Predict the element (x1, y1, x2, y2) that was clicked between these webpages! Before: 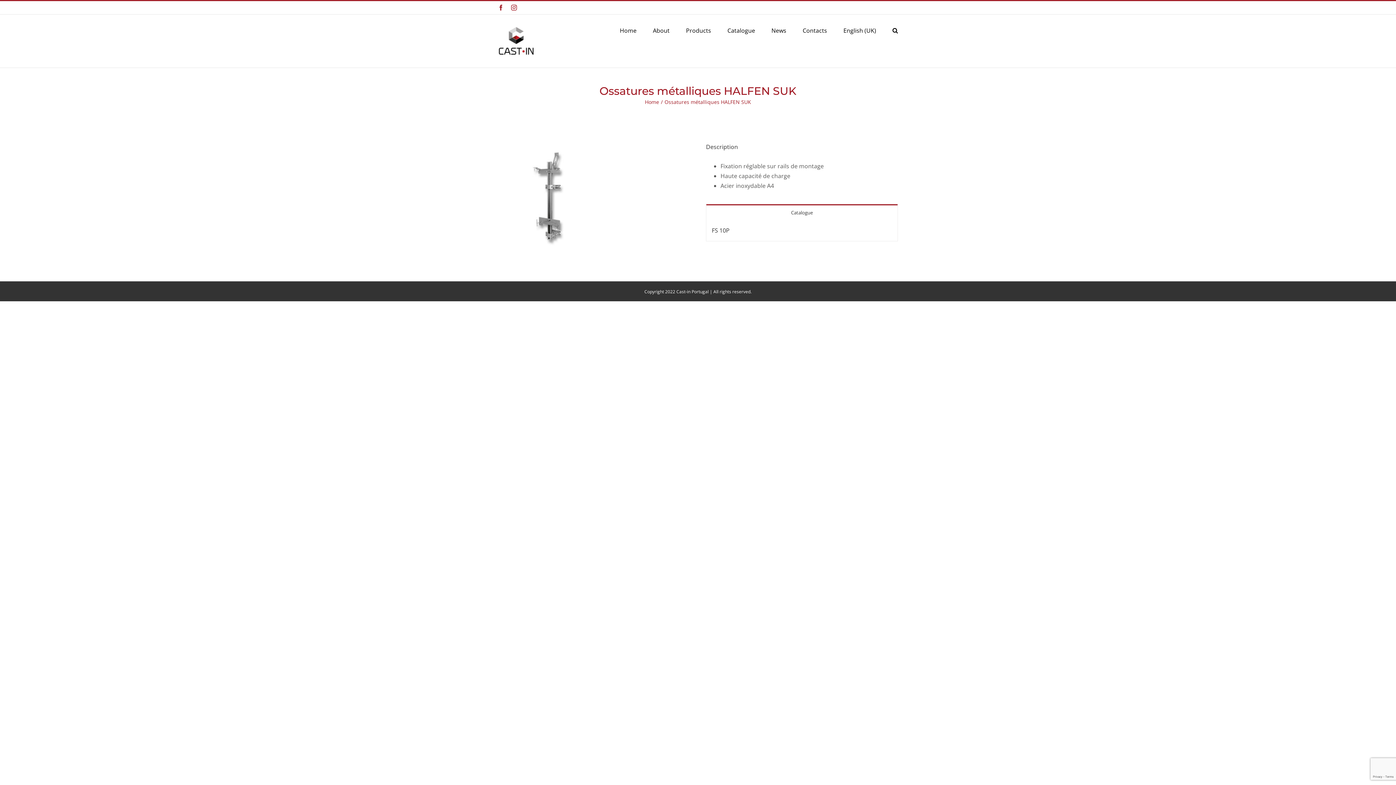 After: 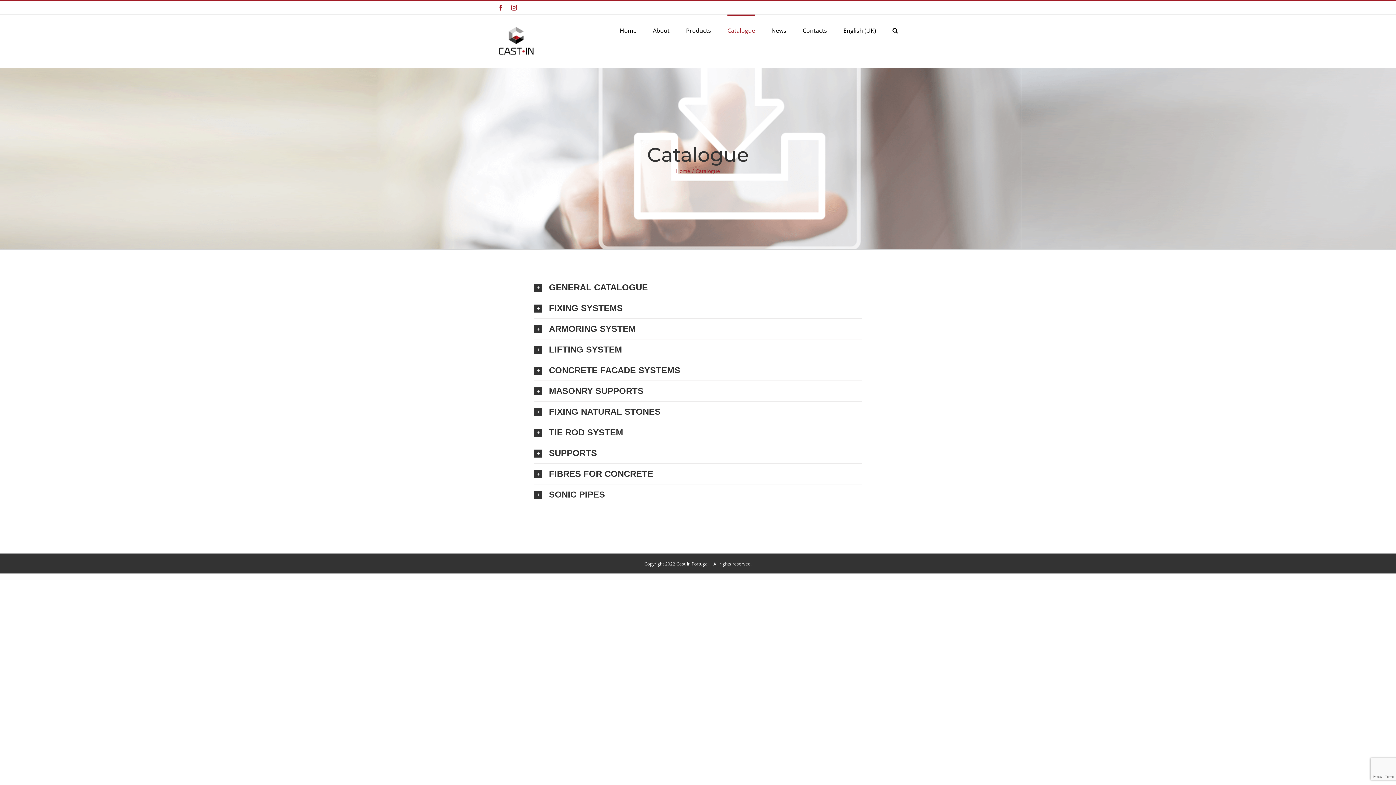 Action: label: Catalogue bbox: (727, 14, 755, 45)